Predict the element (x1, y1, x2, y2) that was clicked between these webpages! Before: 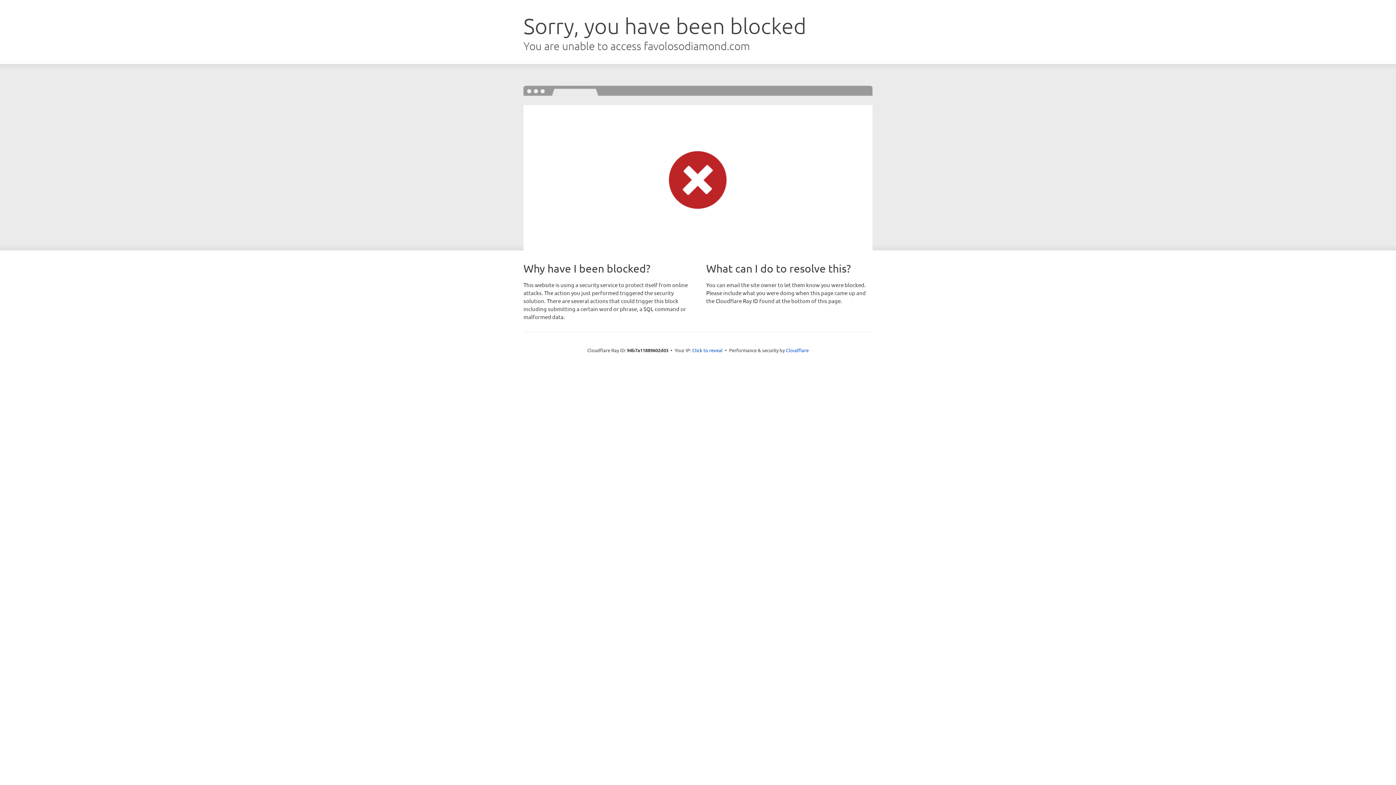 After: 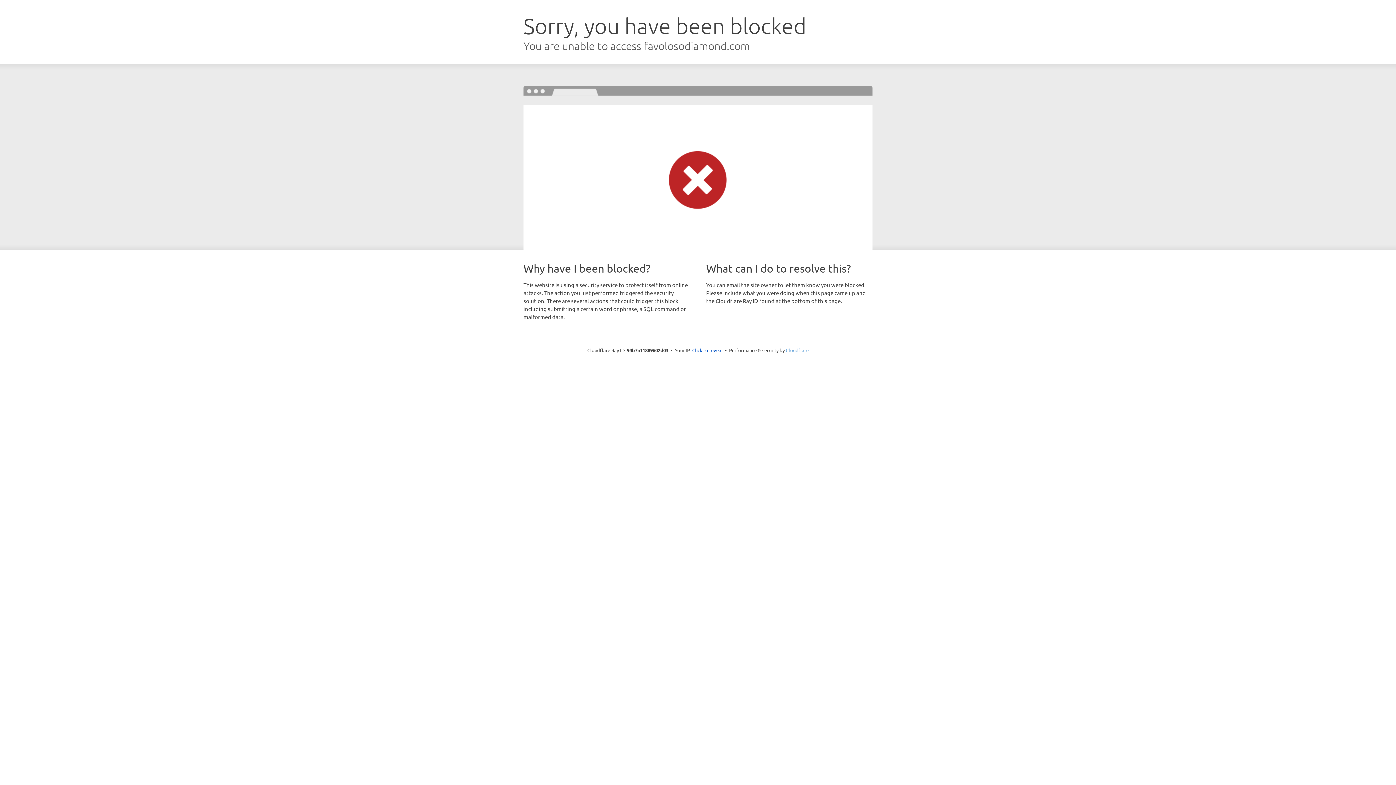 Action: bbox: (786, 347, 808, 353) label: Cloudflare